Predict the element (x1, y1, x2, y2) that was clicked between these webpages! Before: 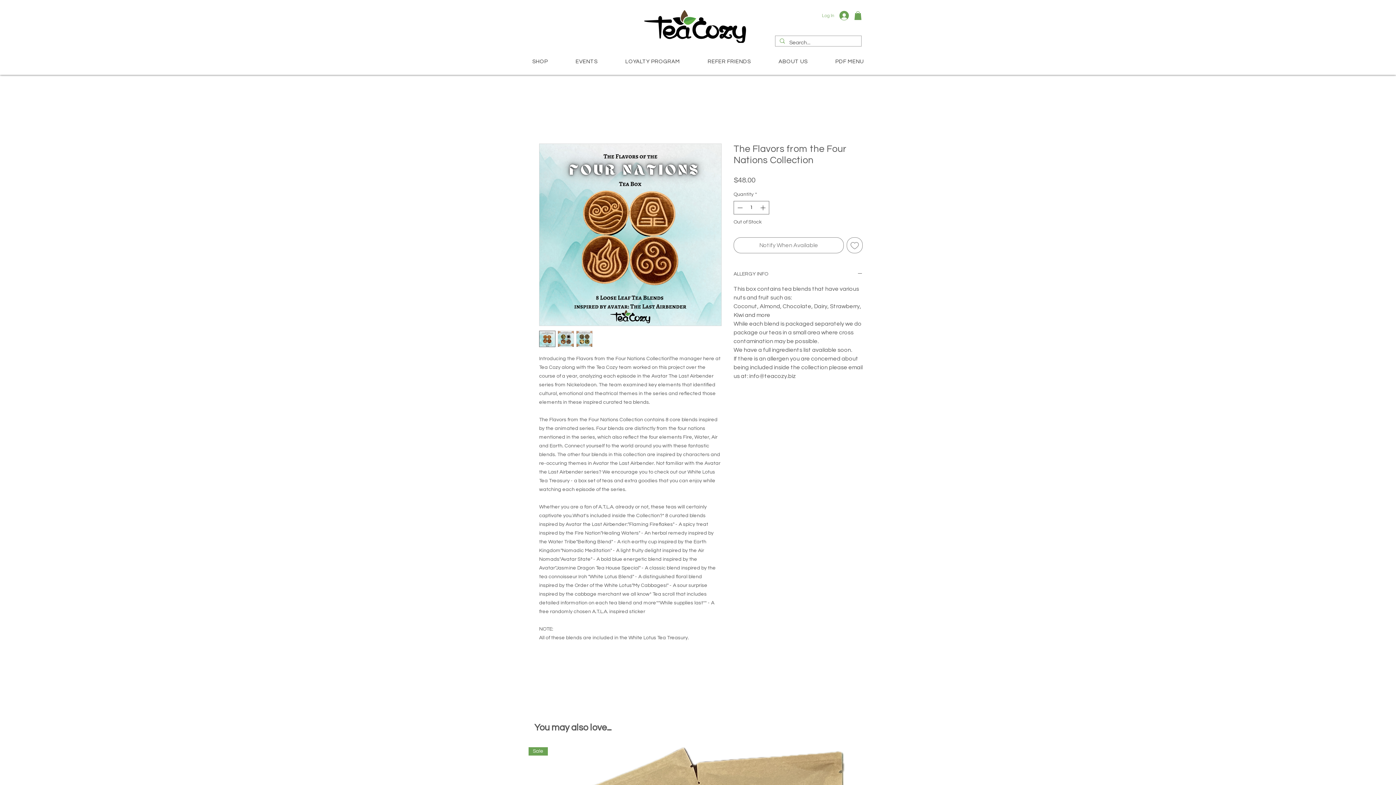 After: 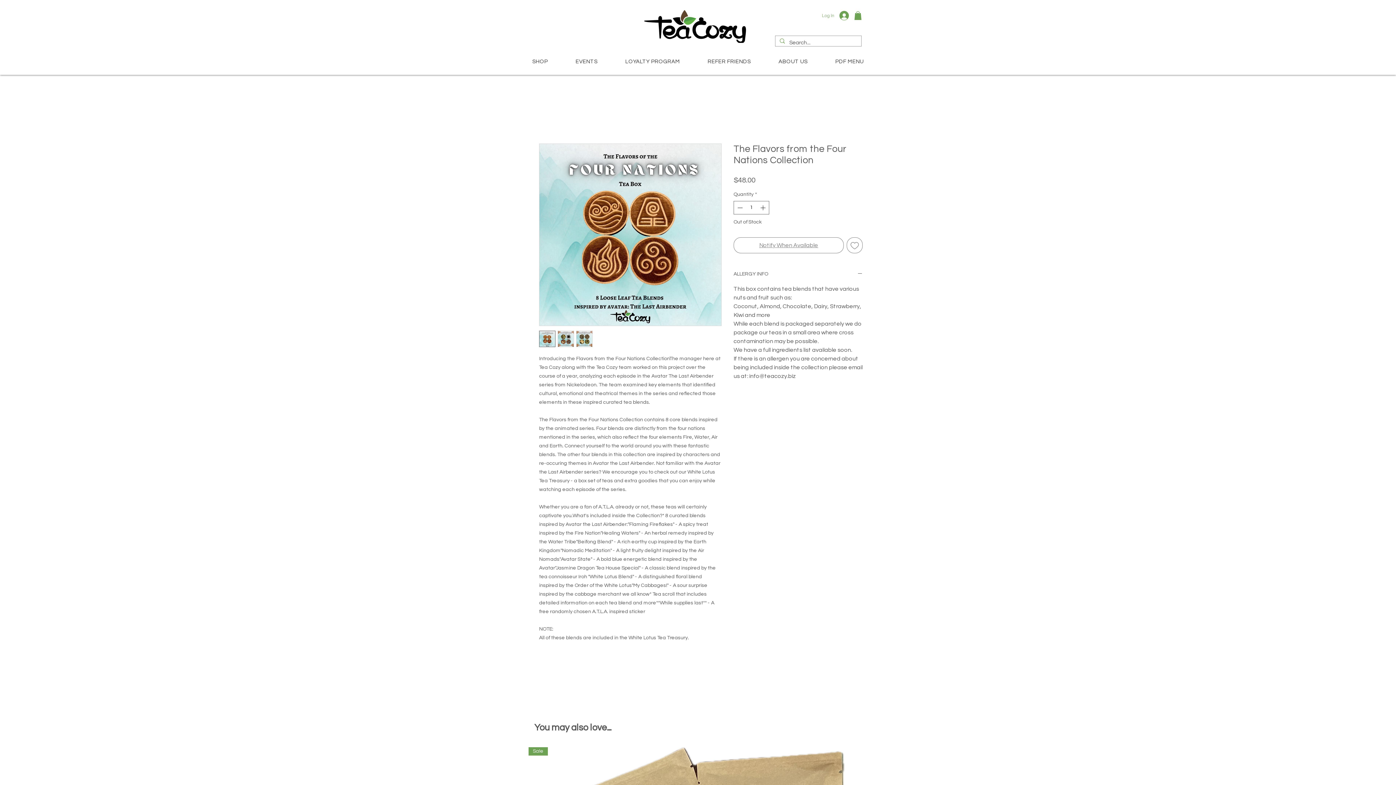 Action: bbox: (733, 237, 844, 253) label: Notify When Available